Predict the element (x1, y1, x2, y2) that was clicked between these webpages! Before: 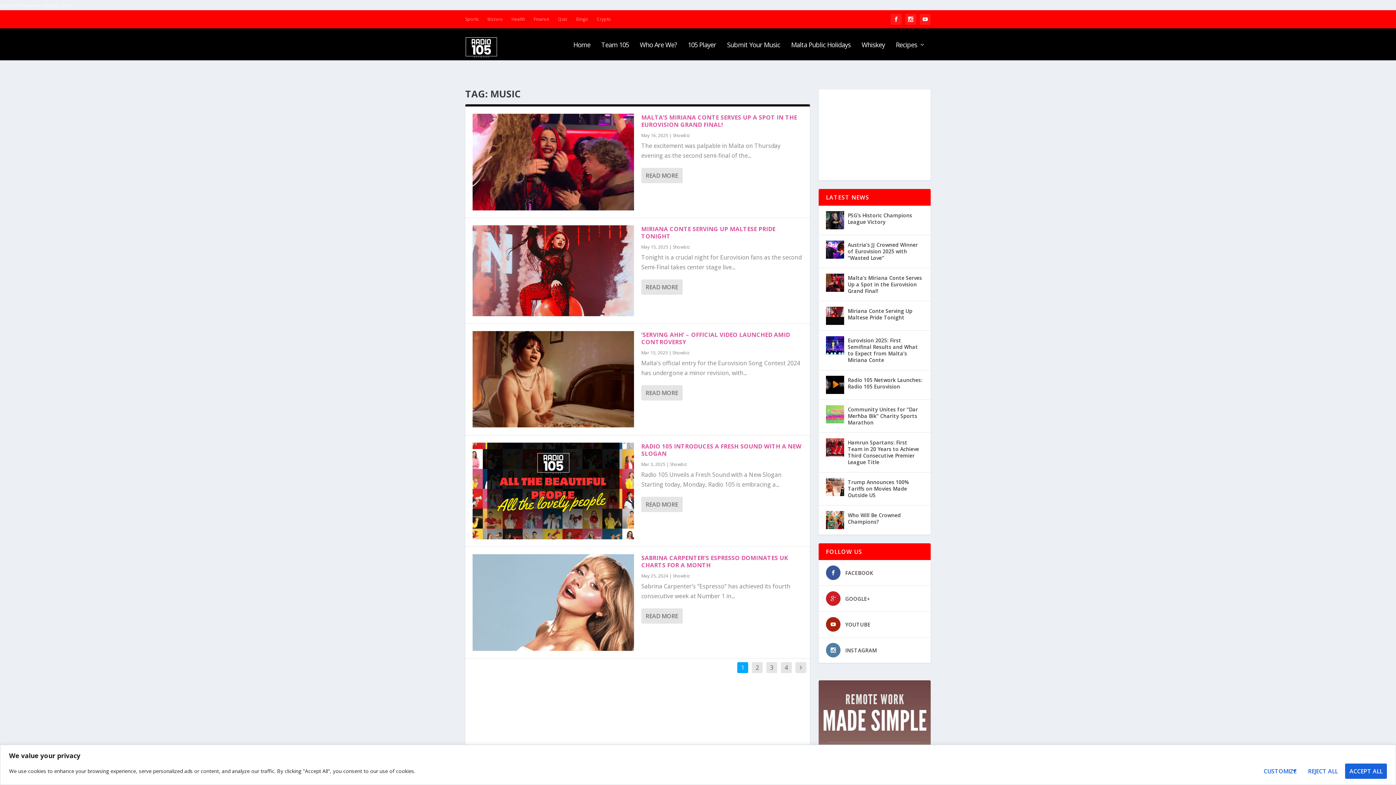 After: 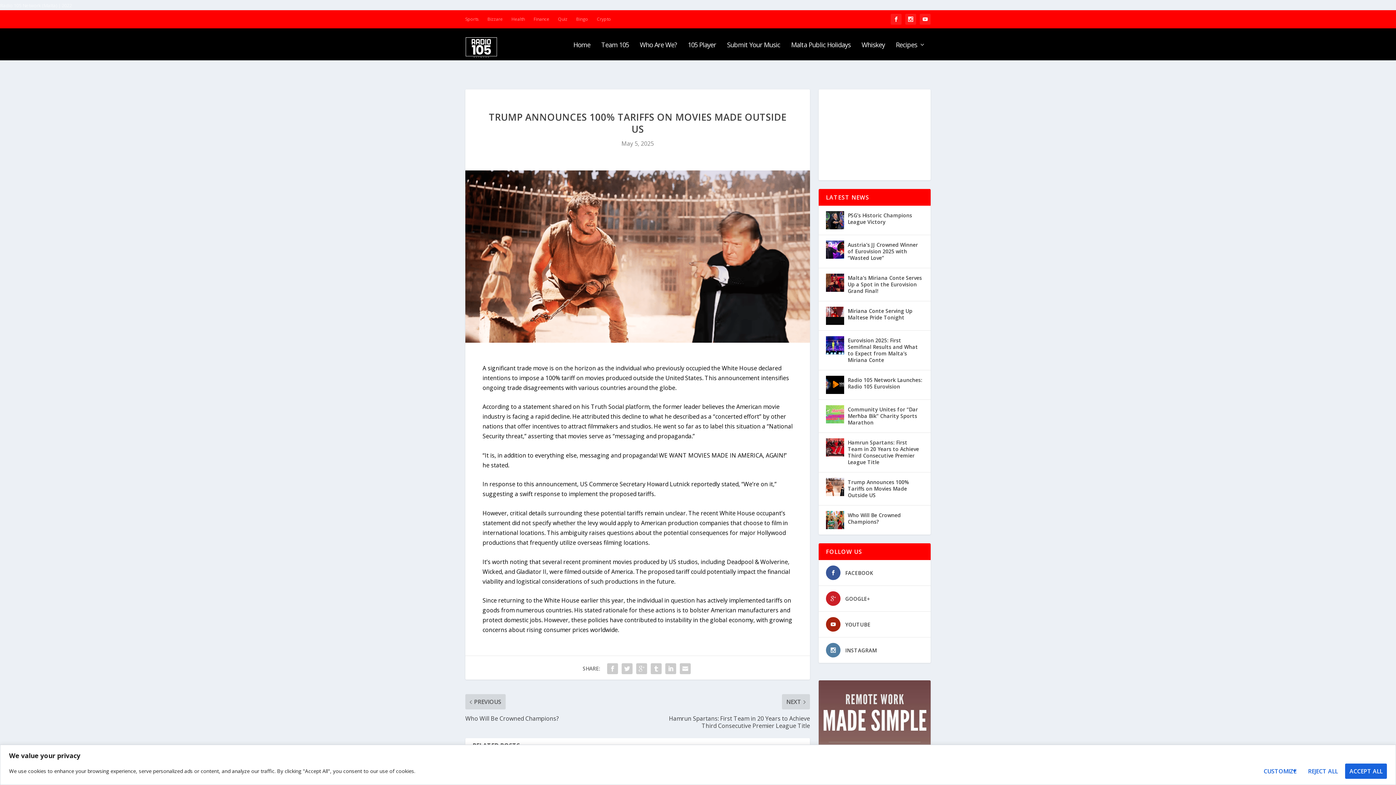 Action: label: Trump Announces 100% Tariffs on Movies Made Outside US bbox: (848, 478, 923, 499)